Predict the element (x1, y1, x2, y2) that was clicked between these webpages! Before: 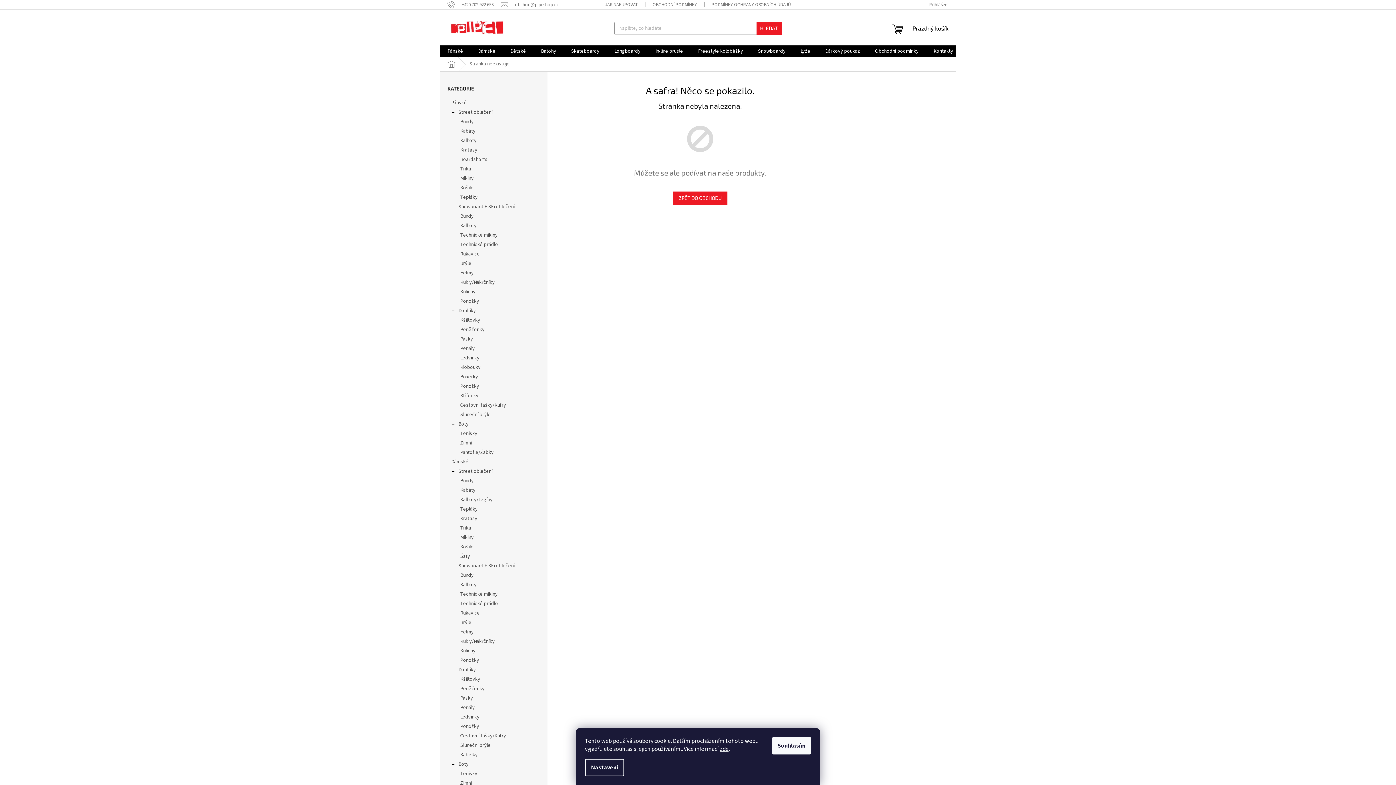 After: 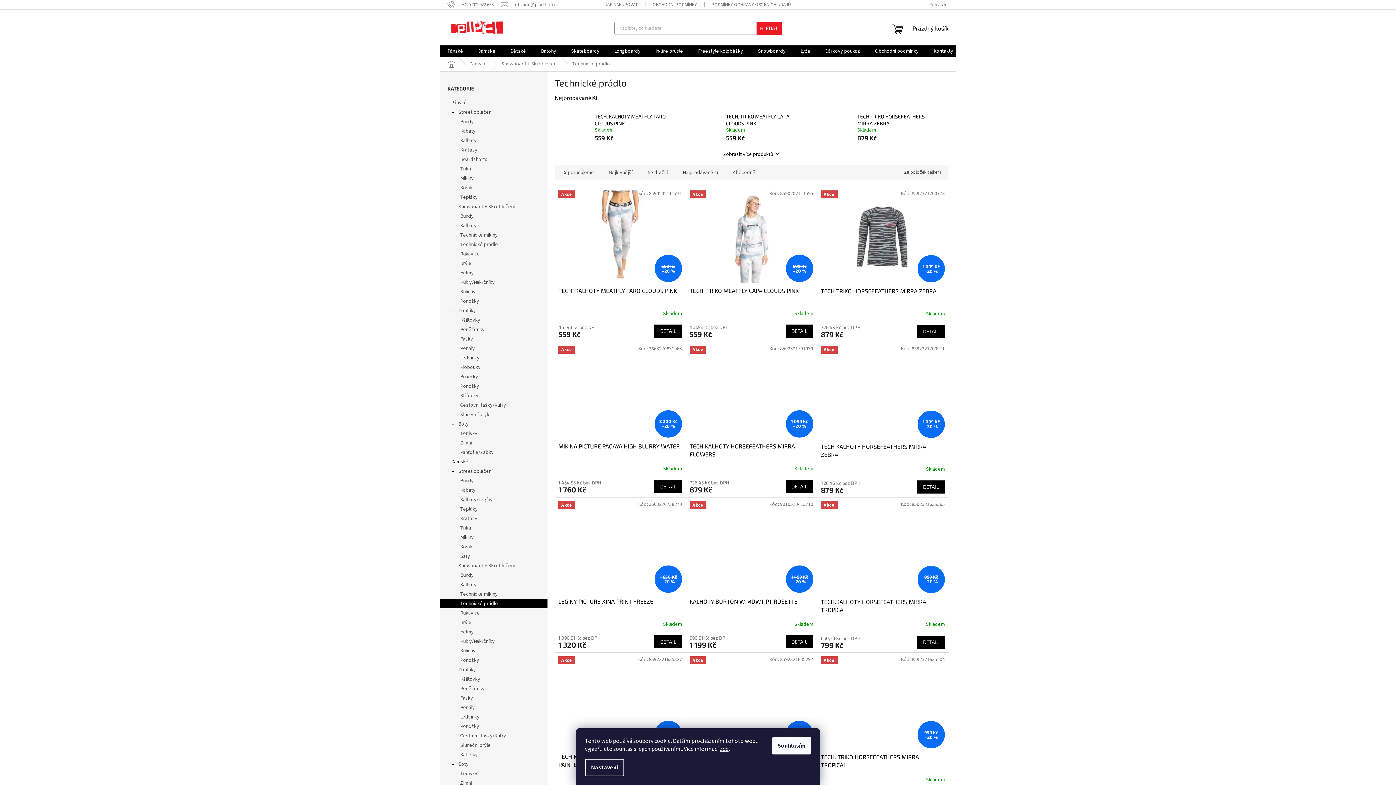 Action: label: Technické prádlo bbox: (440, 599, 547, 608)